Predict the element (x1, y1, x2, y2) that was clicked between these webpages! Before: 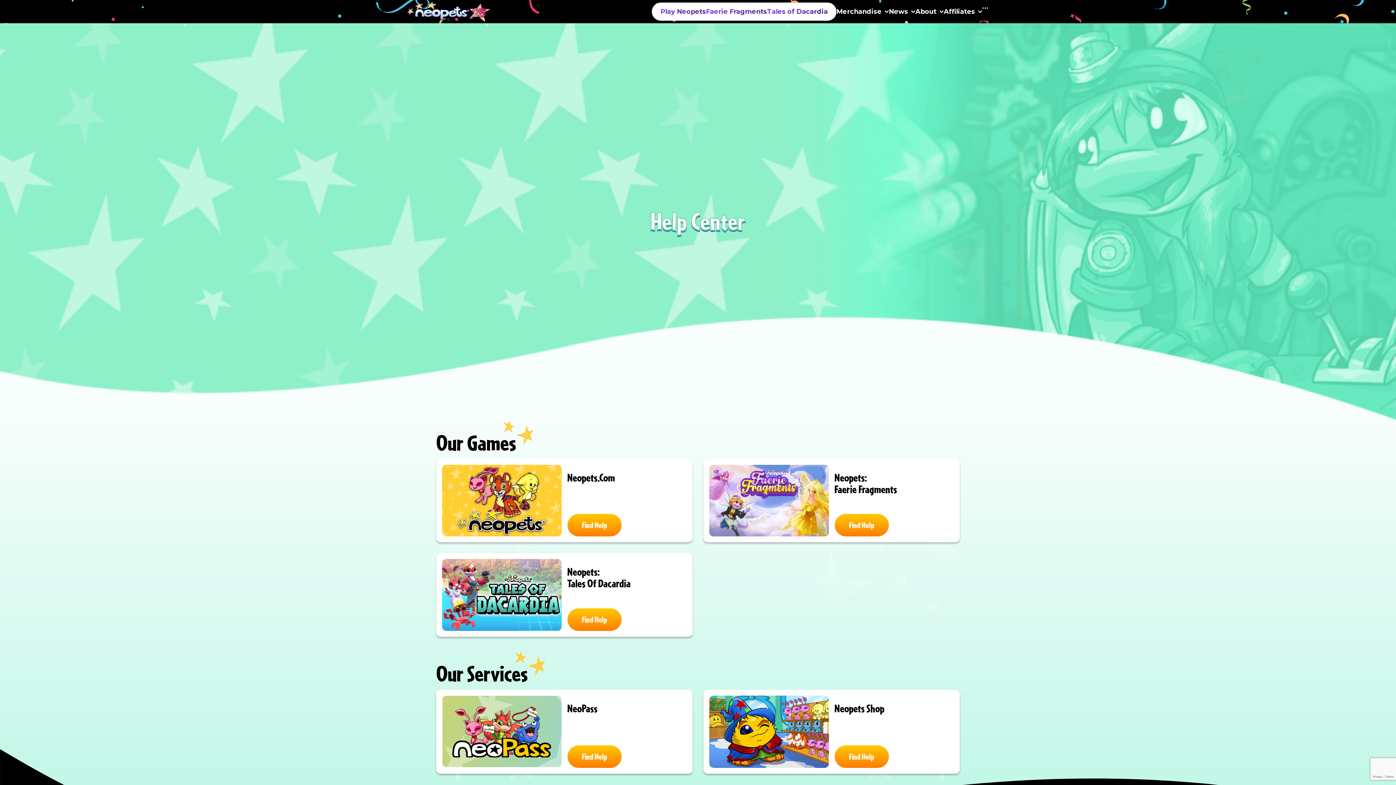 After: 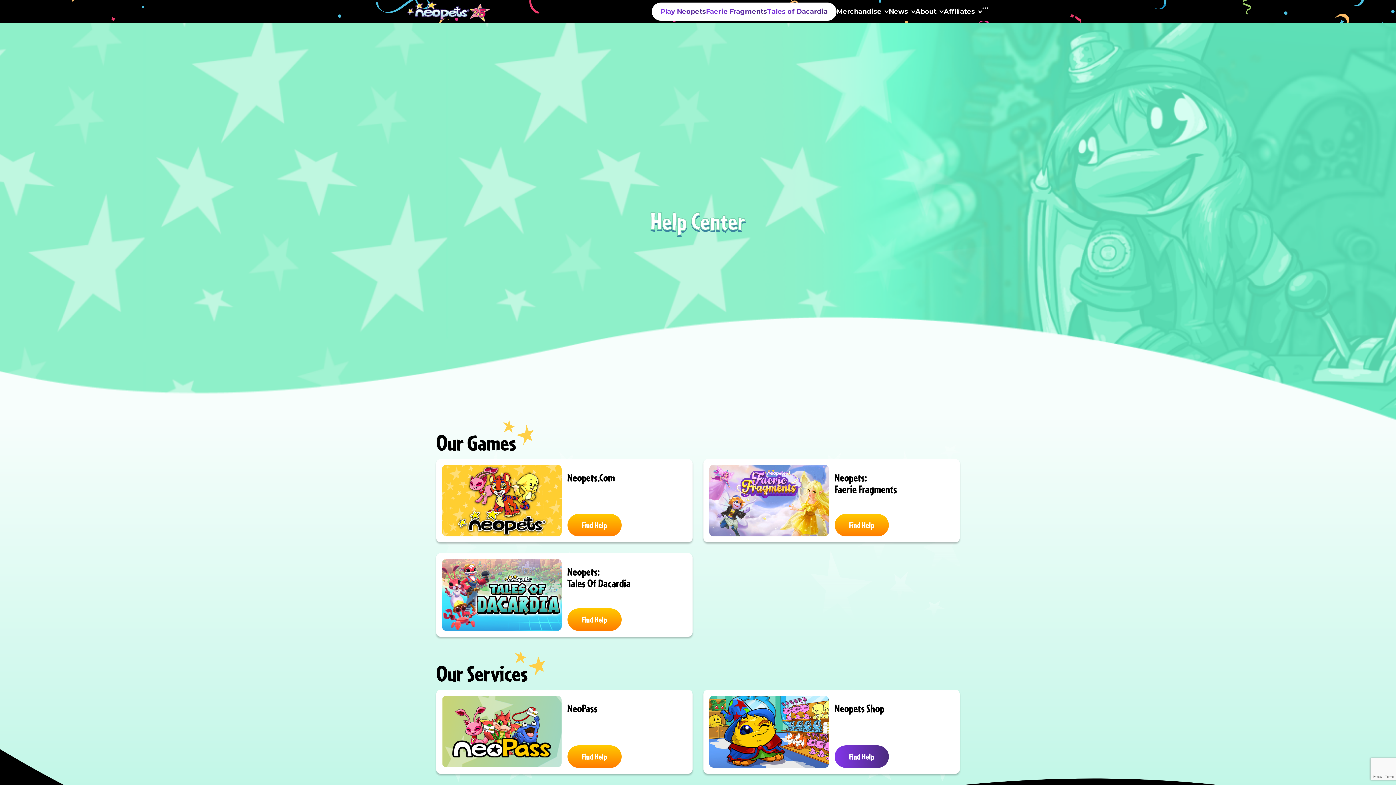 Action: bbox: (834, 745, 888, 768) label: Find Help